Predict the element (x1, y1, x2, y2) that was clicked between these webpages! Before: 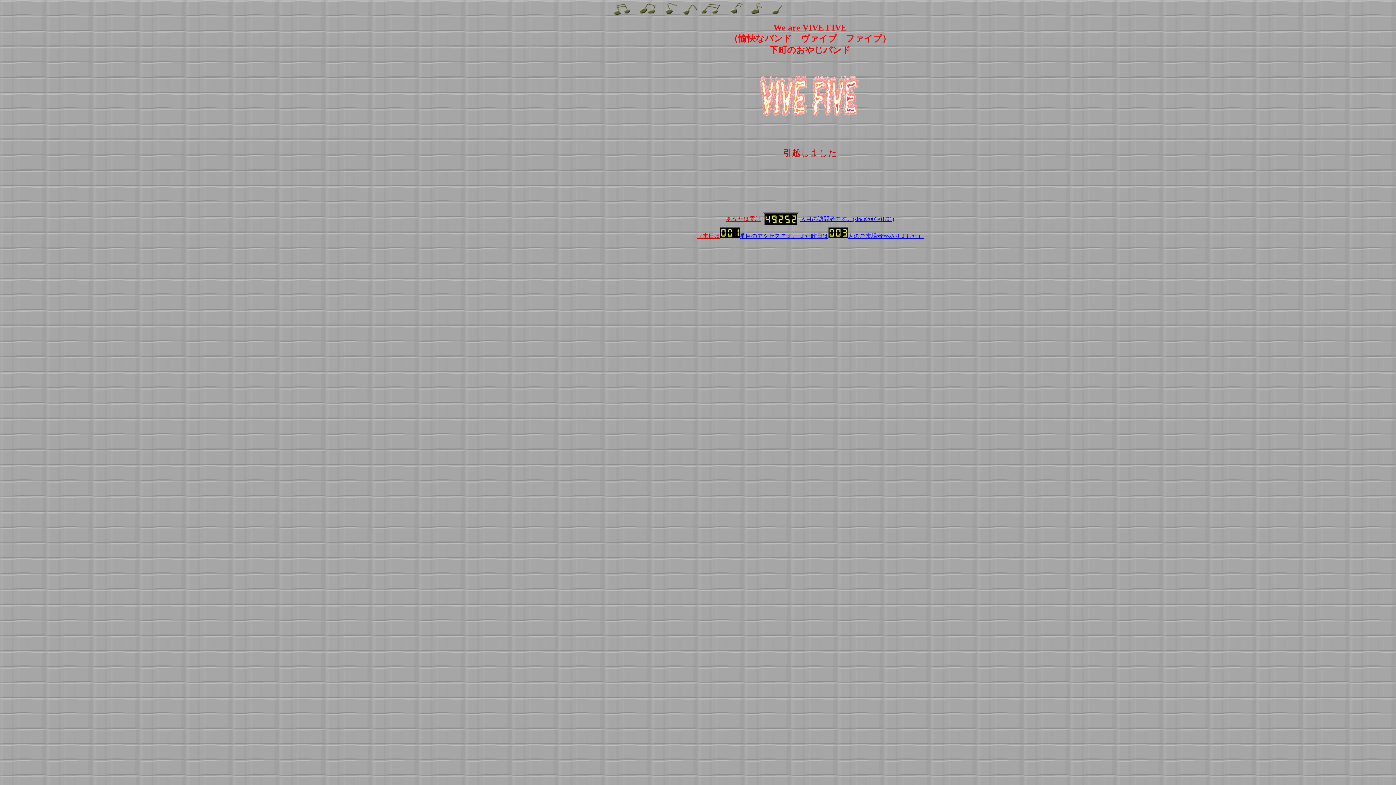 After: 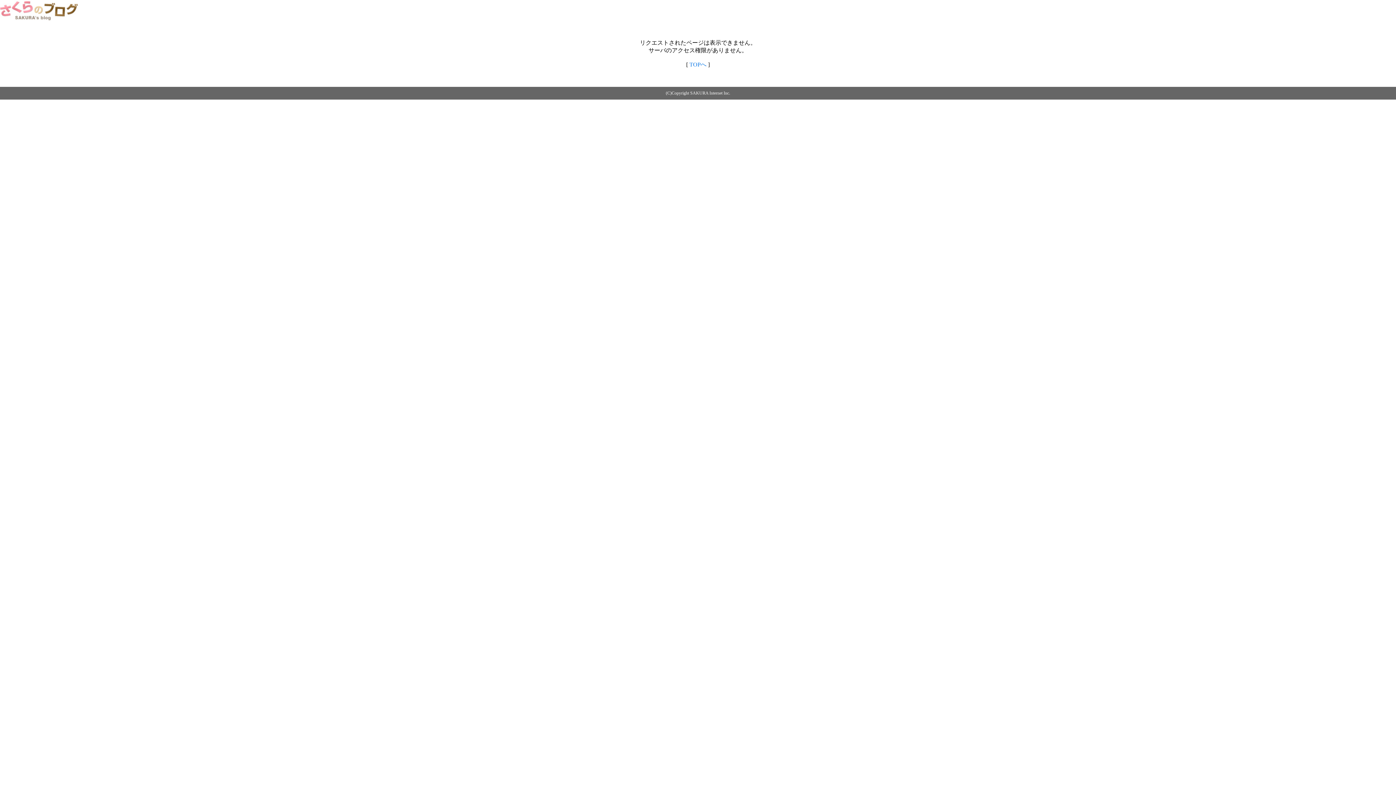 Action: label: 引越しました bbox: (783, 148, 837, 157)